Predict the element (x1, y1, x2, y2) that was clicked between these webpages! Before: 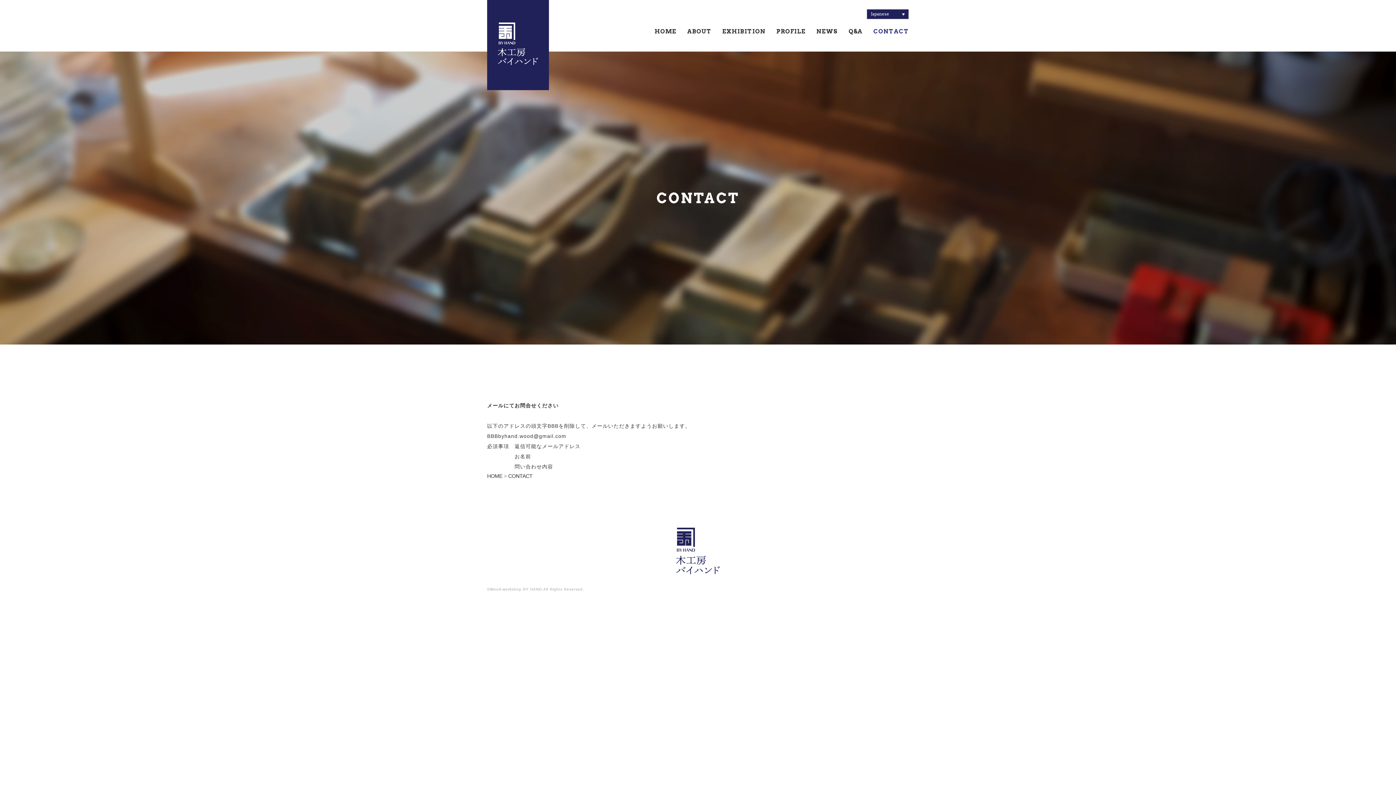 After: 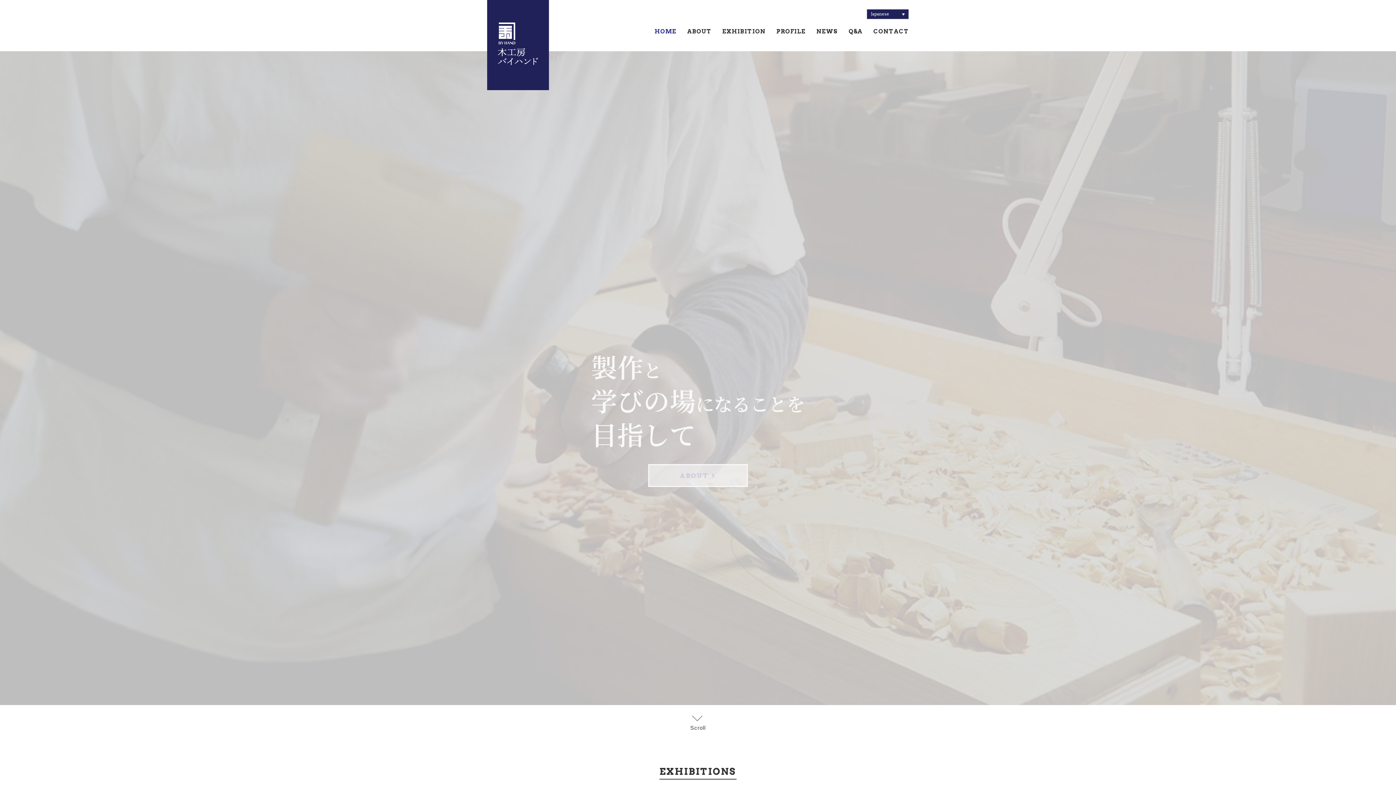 Action: label: HOME bbox: (487, 473, 502, 479)